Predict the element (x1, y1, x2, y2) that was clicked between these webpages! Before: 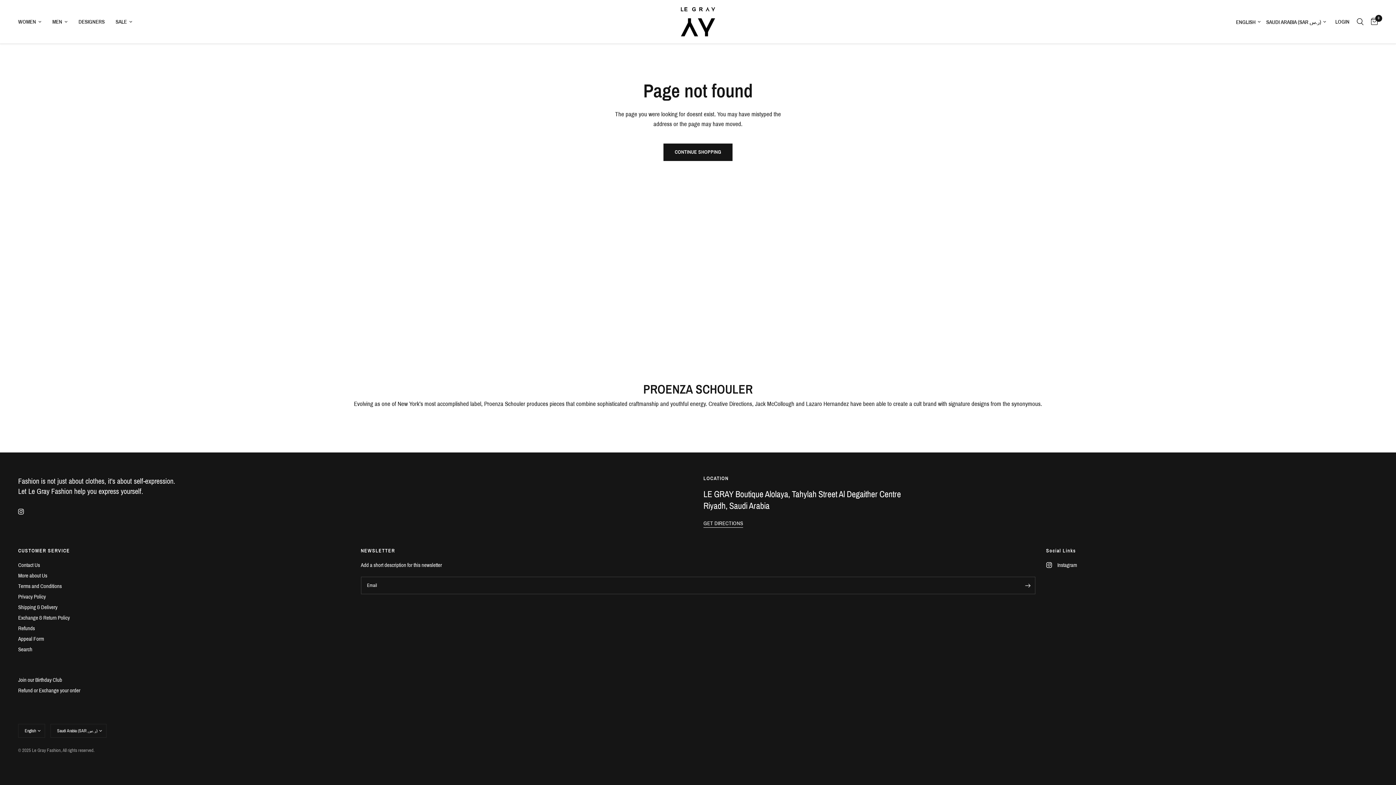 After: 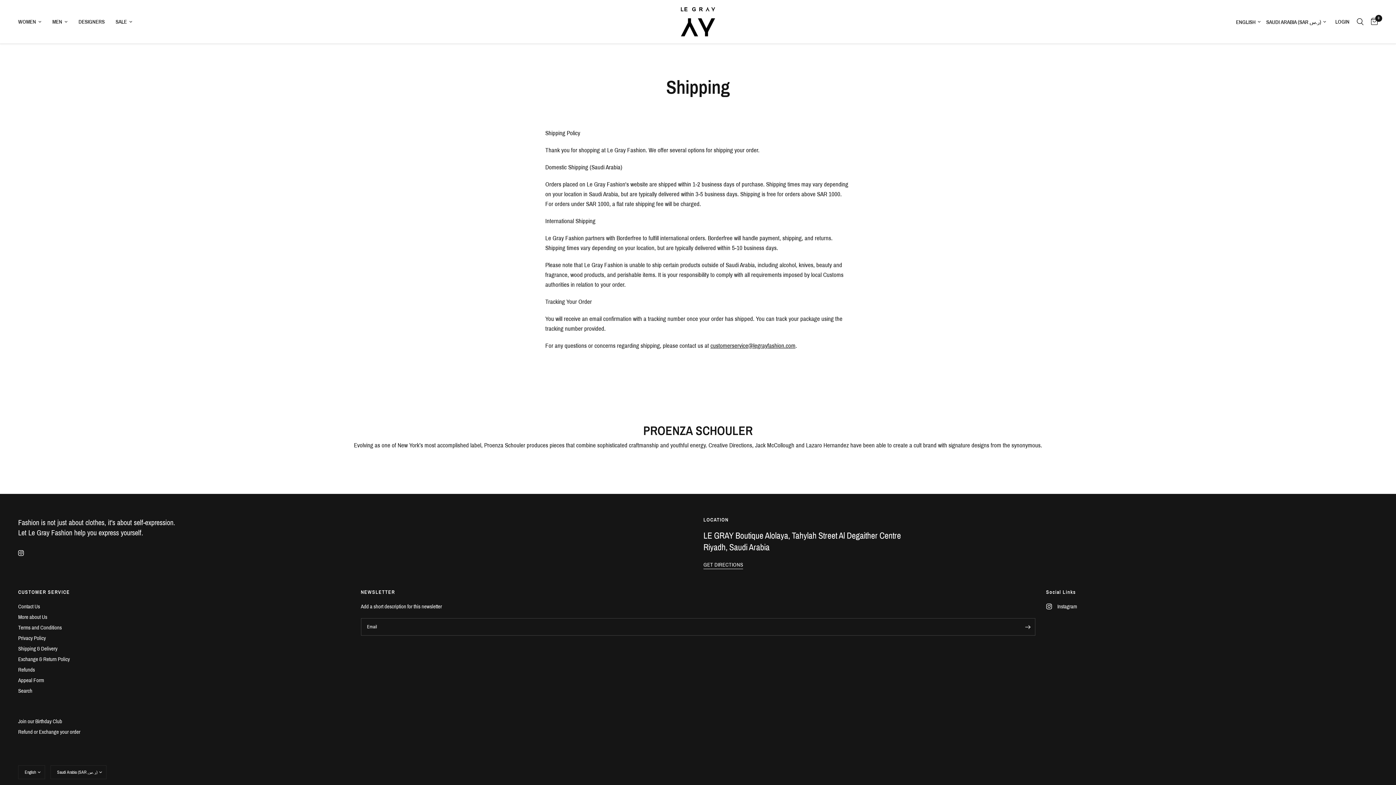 Action: bbox: (18, 604, 57, 610) label: Shipping & Delivery